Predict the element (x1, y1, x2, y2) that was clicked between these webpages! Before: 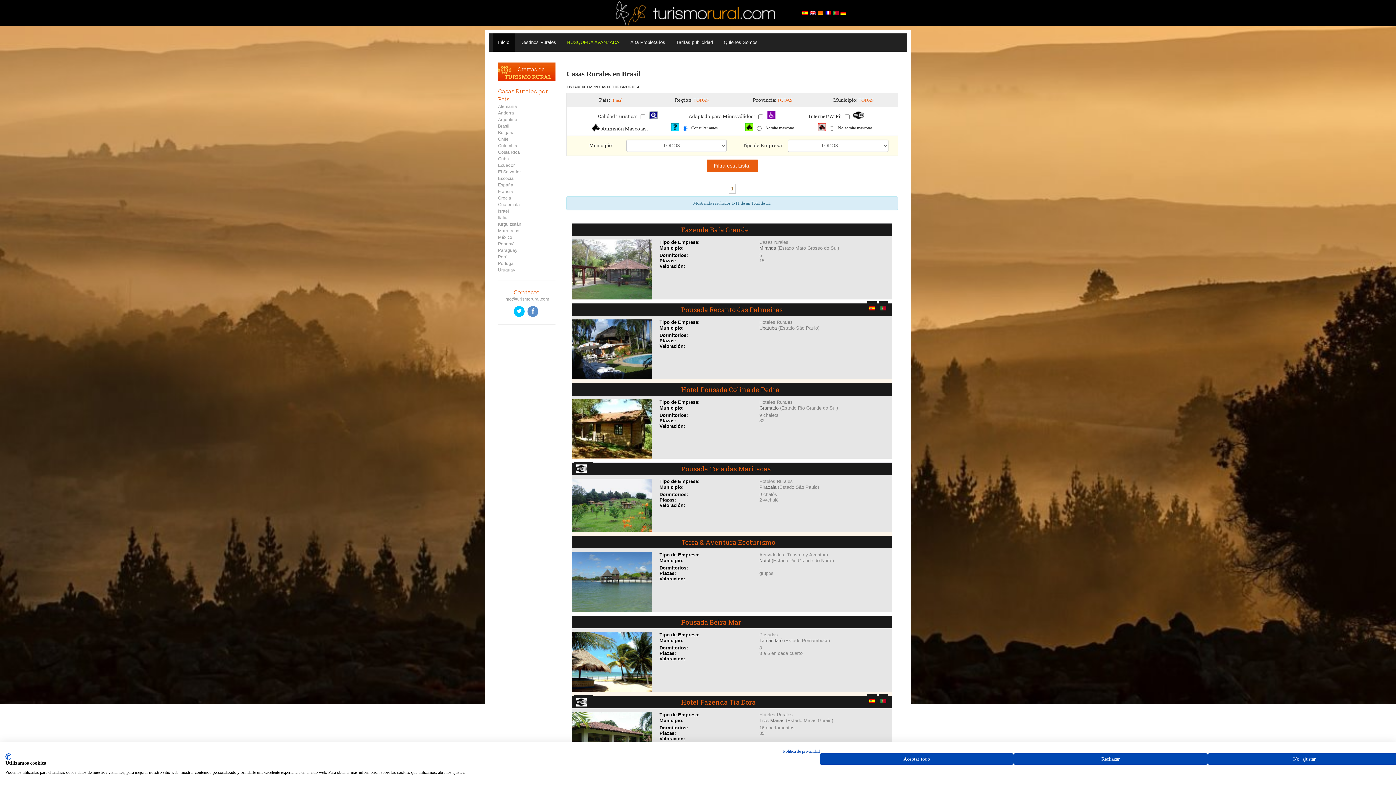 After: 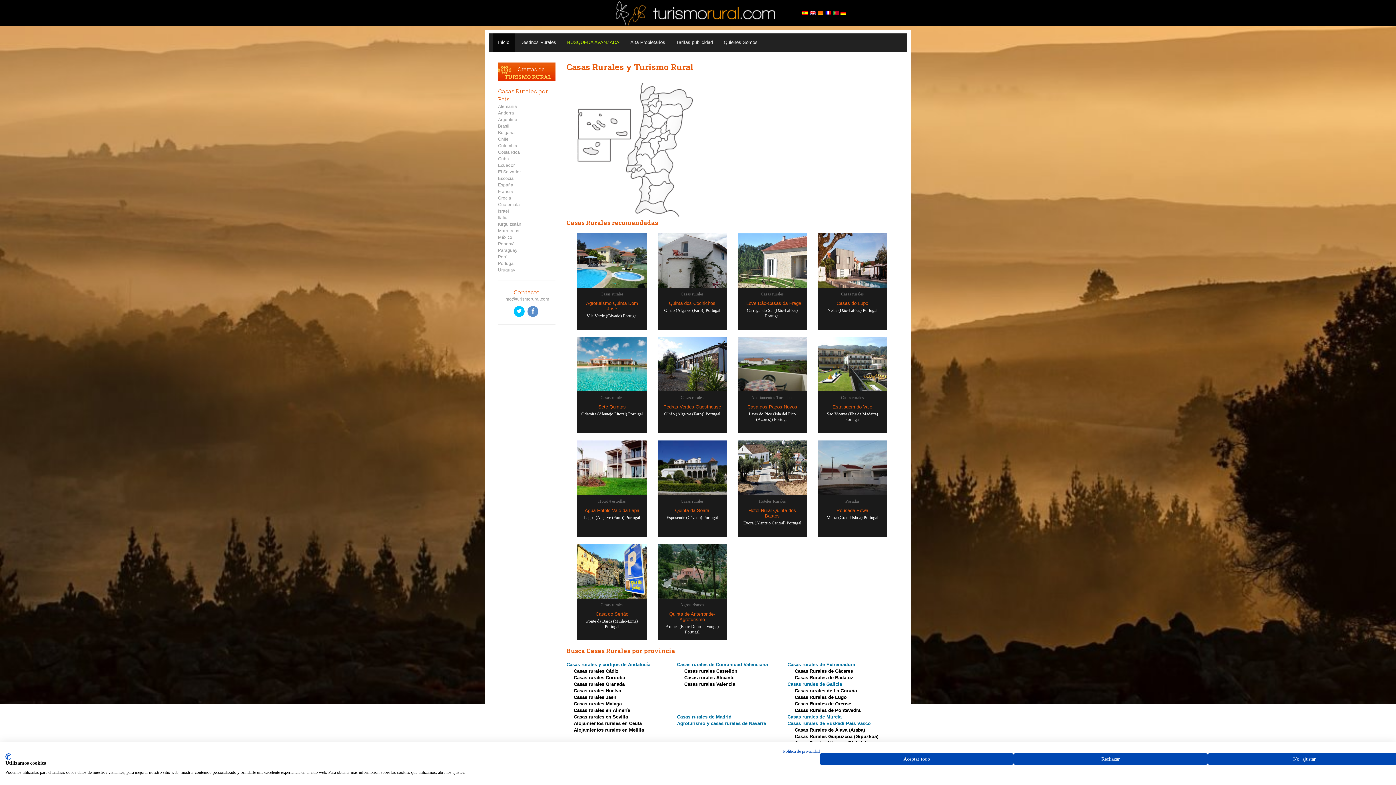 Action: bbox: (498, 261, 514, 266) label: Portugal